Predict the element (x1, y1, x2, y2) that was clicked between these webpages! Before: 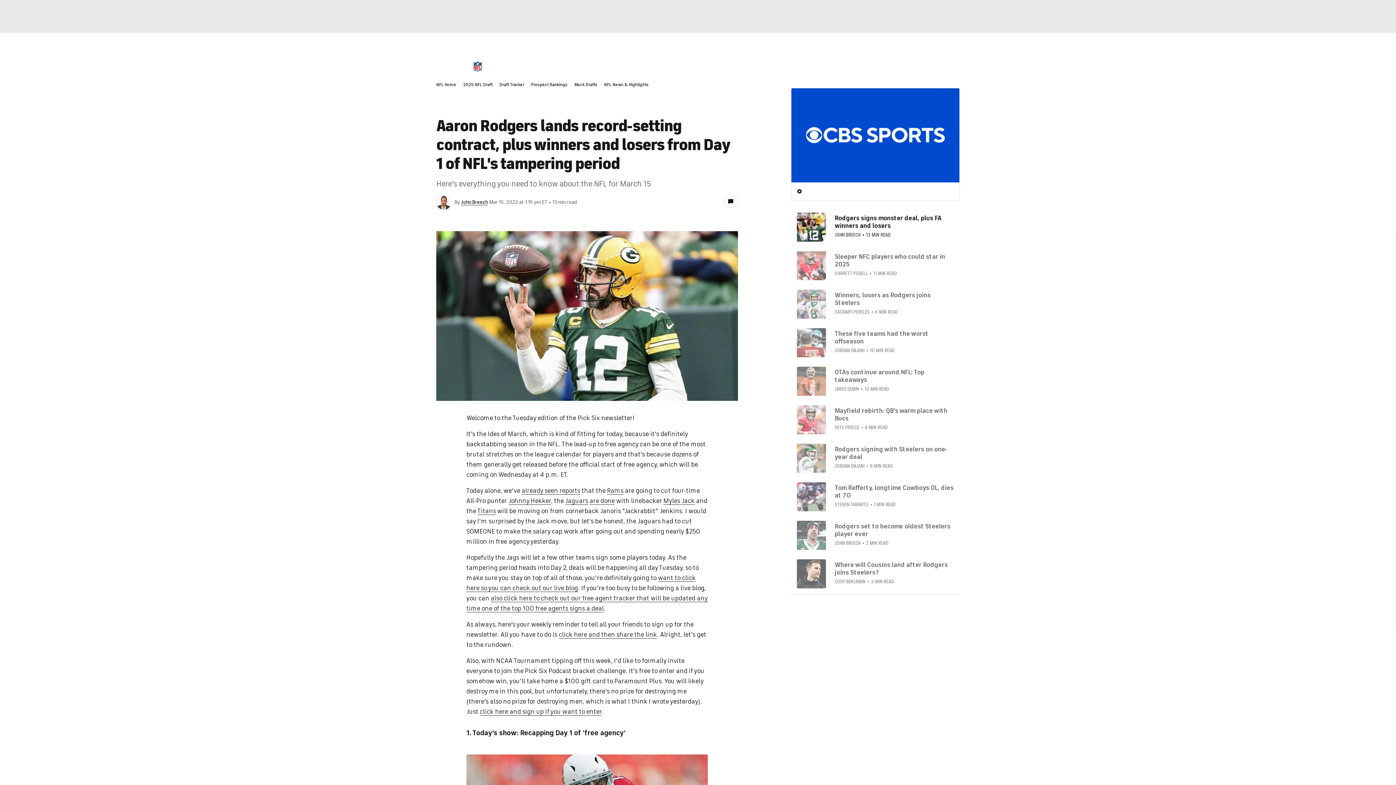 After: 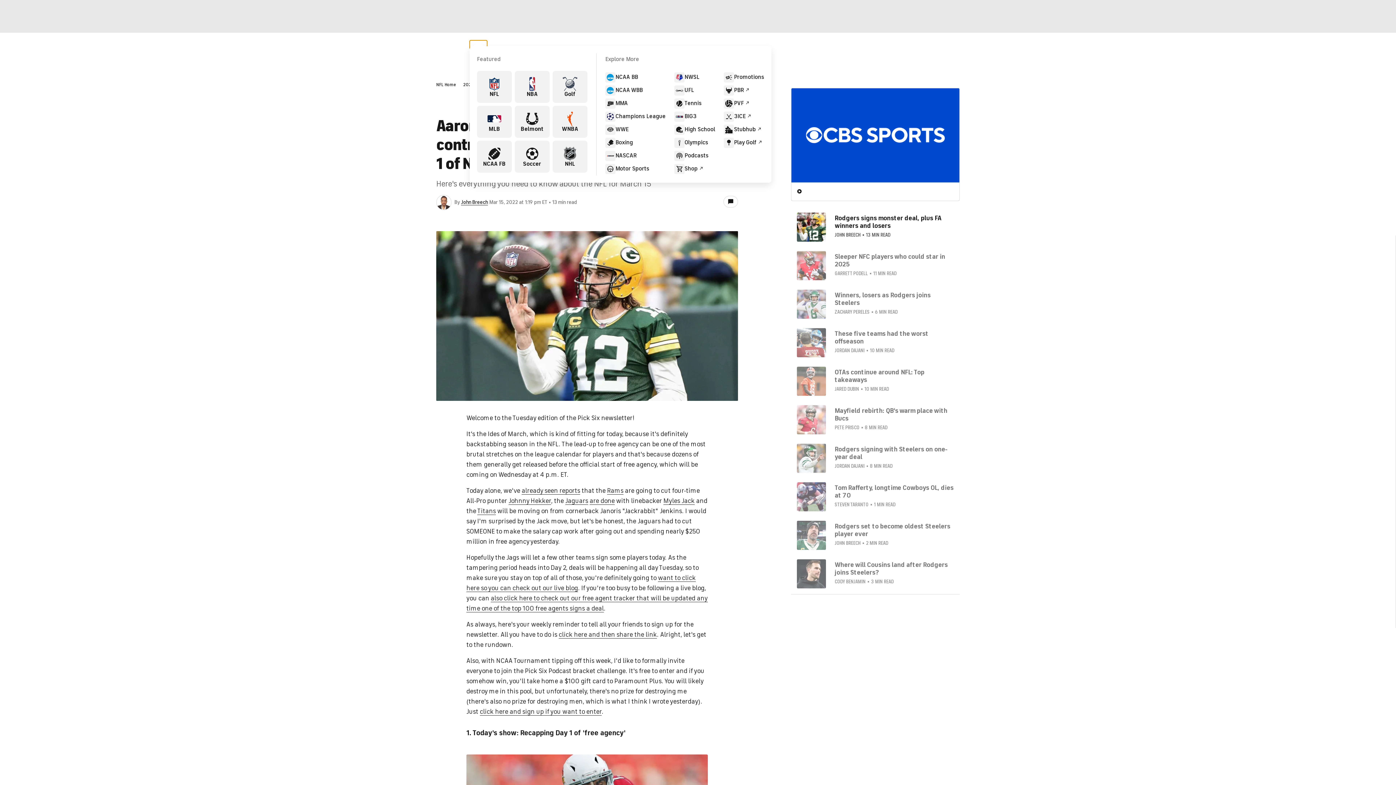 Action: bbox: (469, 40, 487, 48)